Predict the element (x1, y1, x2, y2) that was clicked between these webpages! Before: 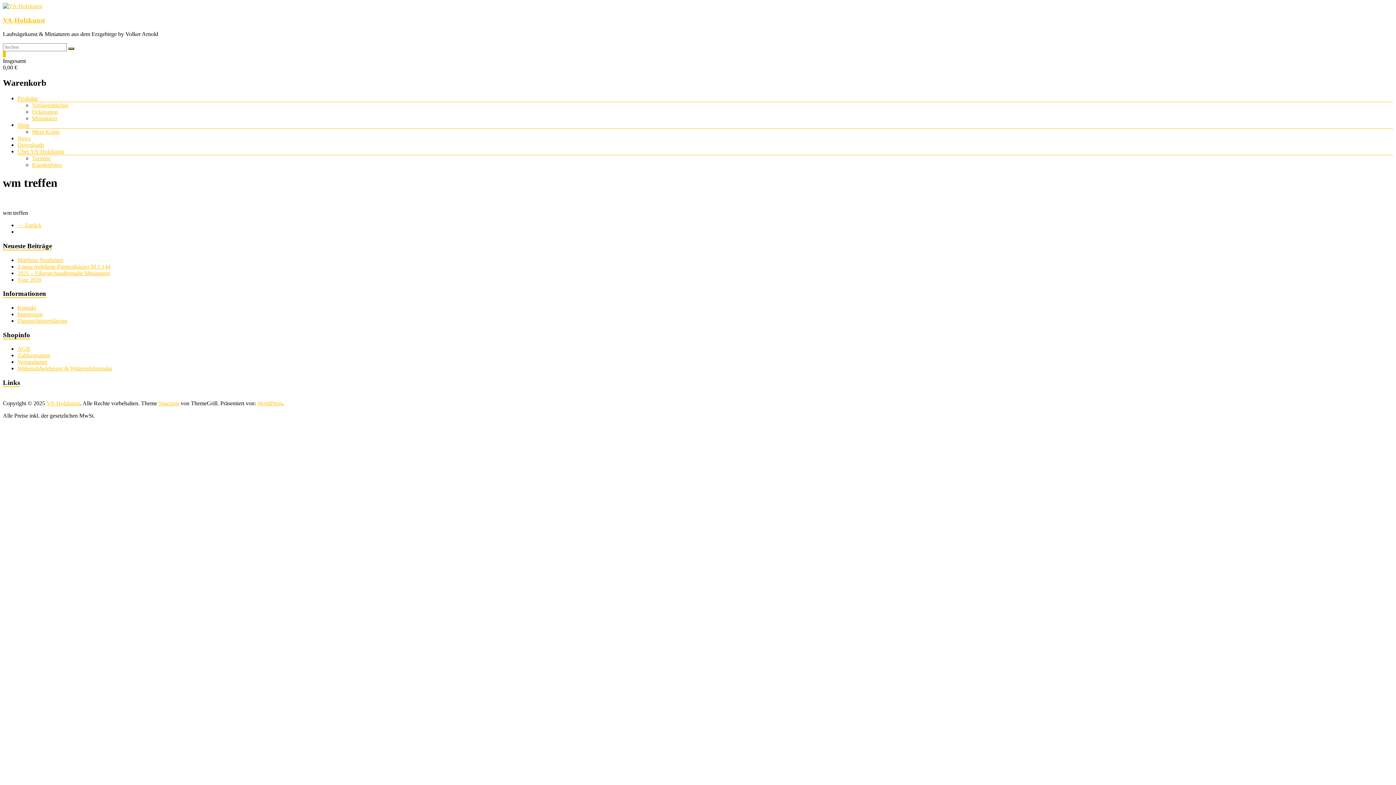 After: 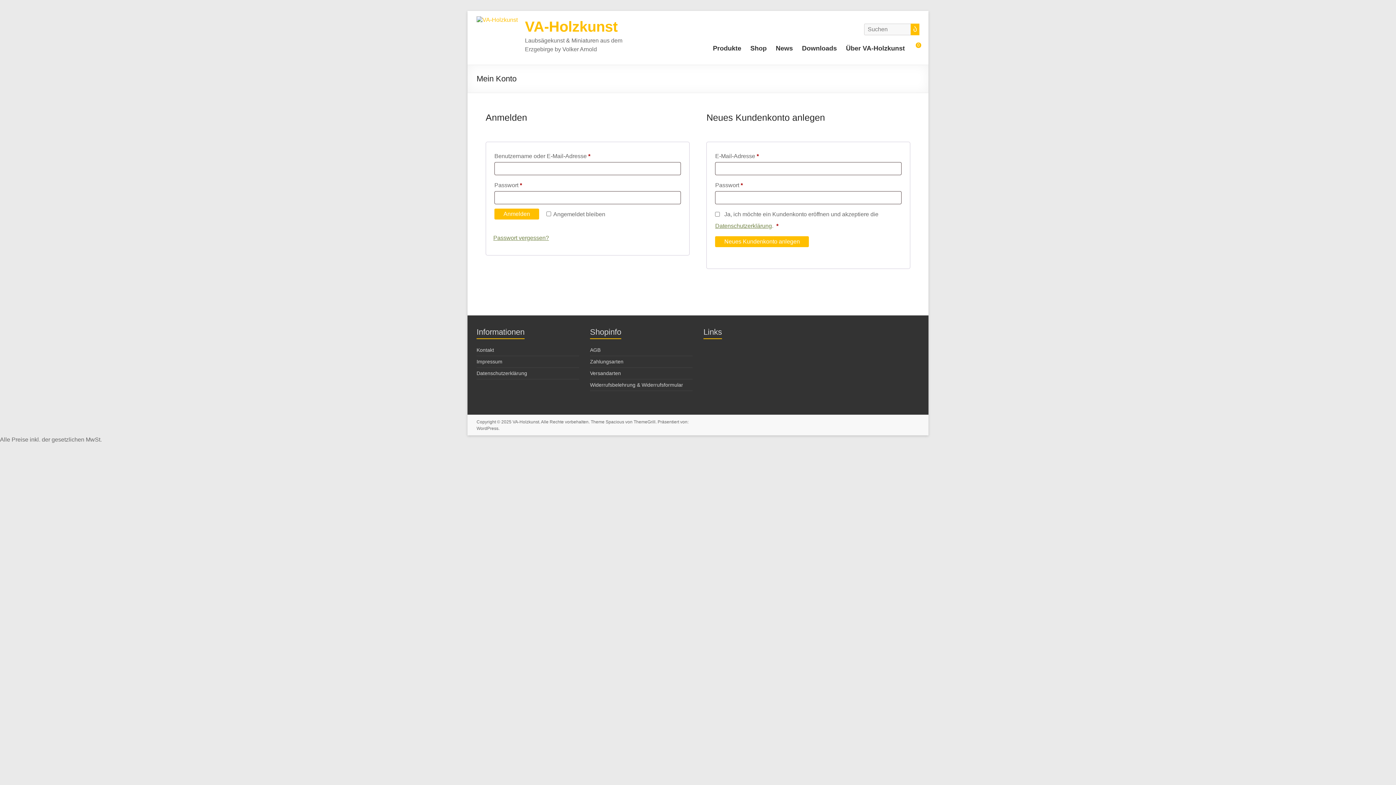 Action: bbox: (32, 128, 60, 135) label: Mein Konto